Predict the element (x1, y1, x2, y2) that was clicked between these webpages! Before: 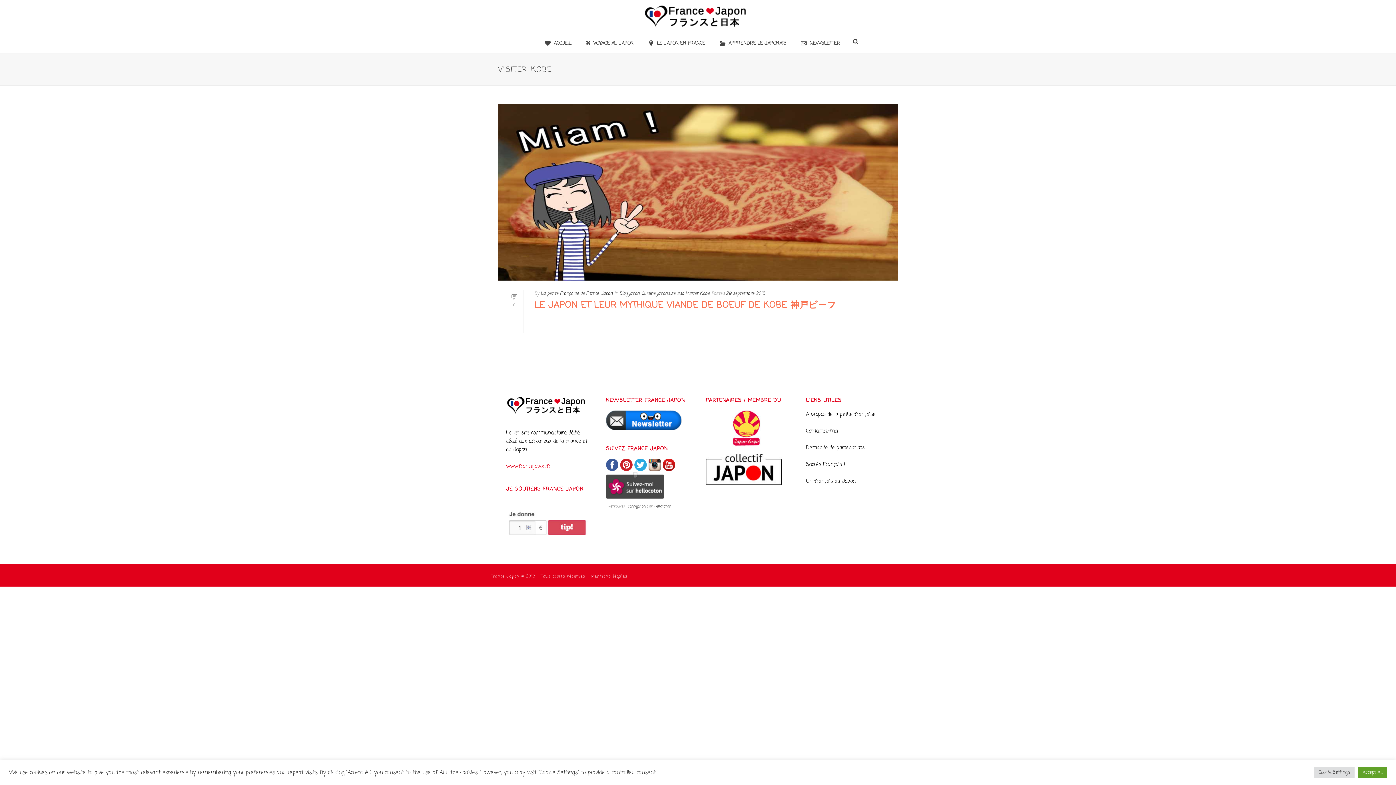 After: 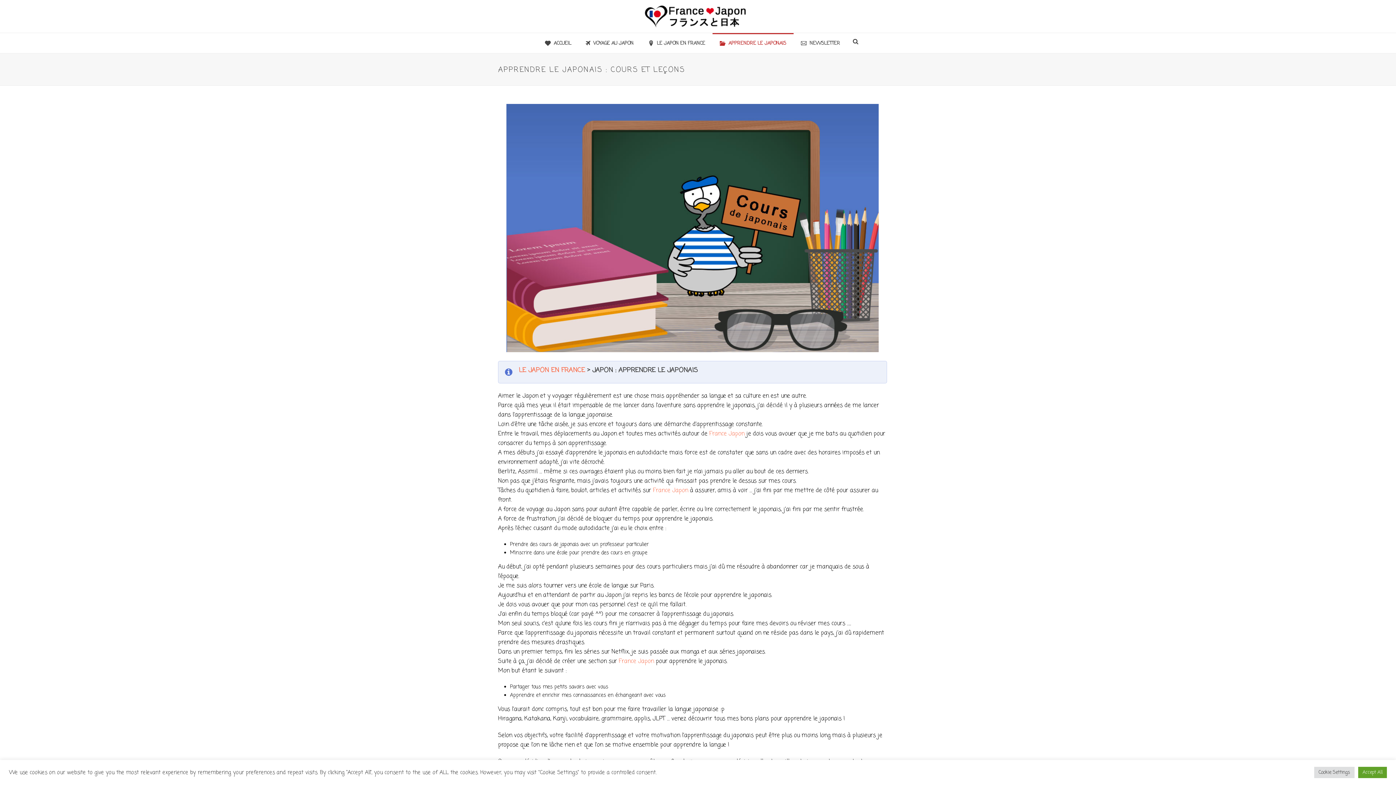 Action: label: APPRENDRE LE JAPONAIS bbox: (712, 33, 793, 52)